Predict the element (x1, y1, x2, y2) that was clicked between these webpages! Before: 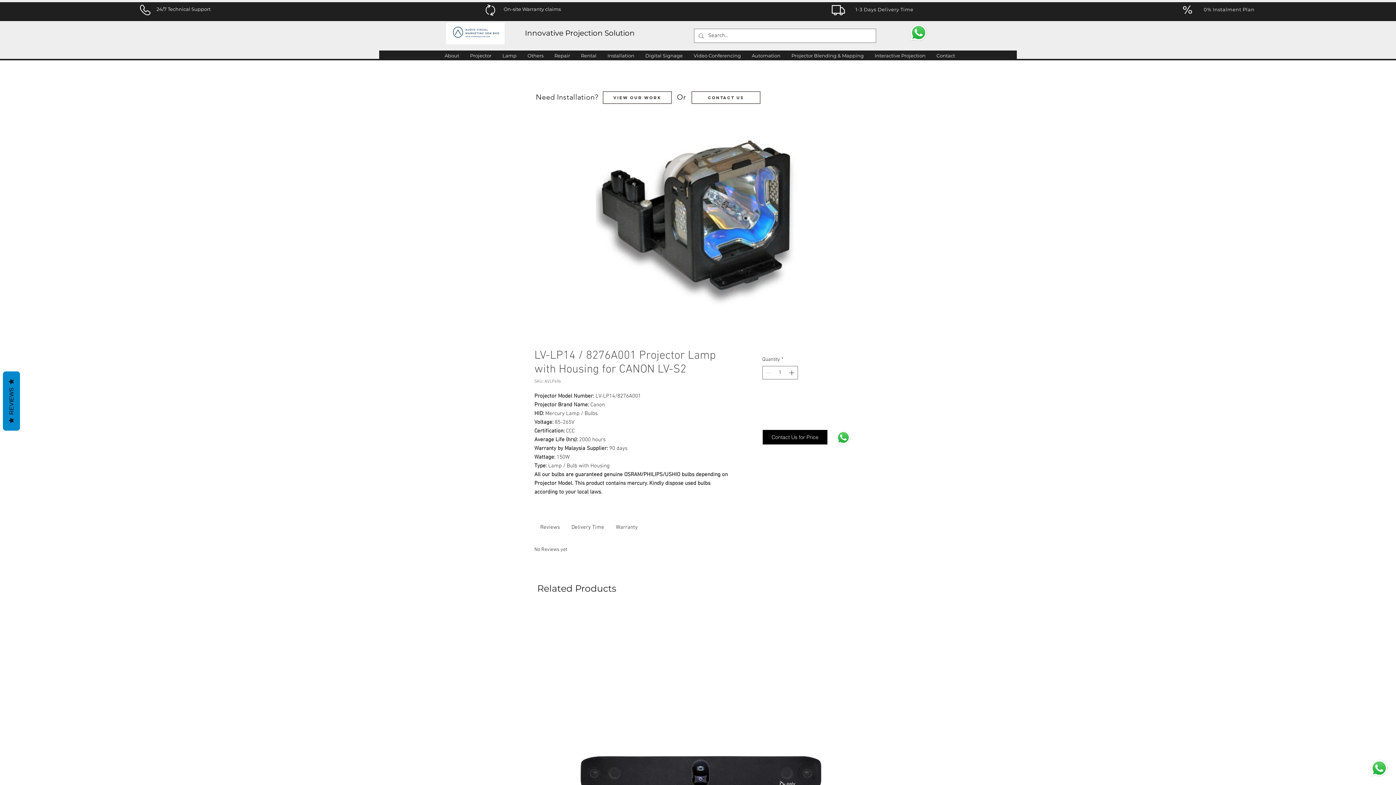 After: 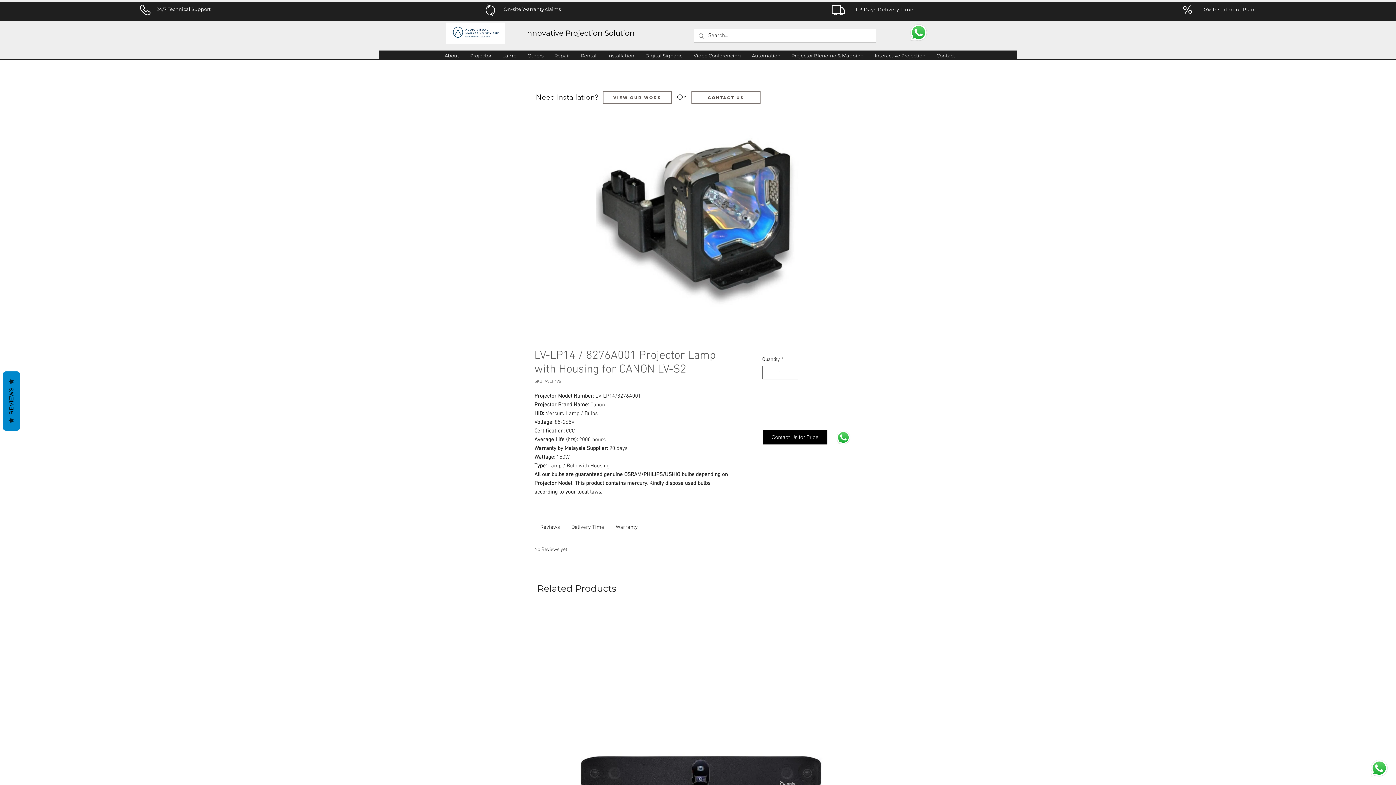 Action: bbox: (1370, 759, 1389, 778)